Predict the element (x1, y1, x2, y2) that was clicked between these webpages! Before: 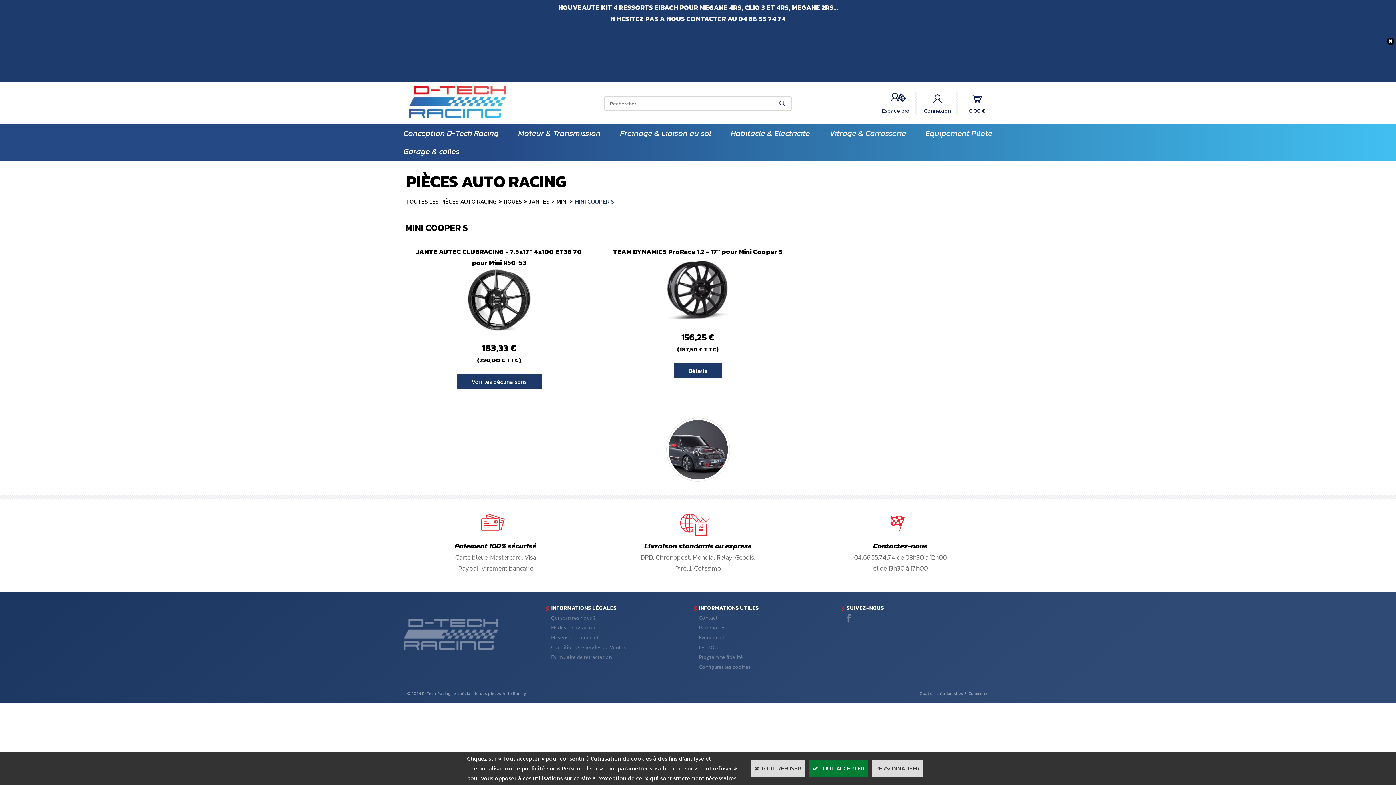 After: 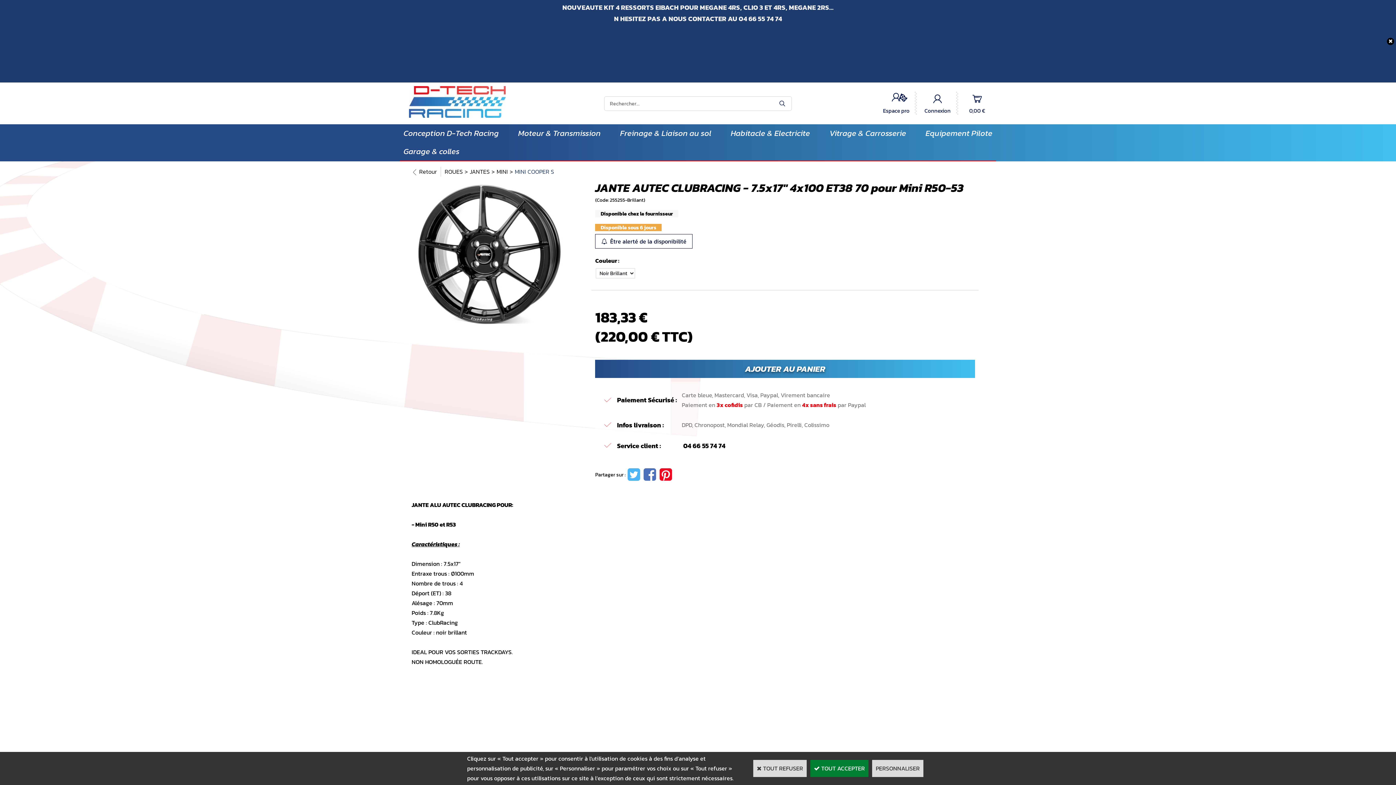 Action: bbox: (456, 374, 541, 389) label: Voir les déclinaisons